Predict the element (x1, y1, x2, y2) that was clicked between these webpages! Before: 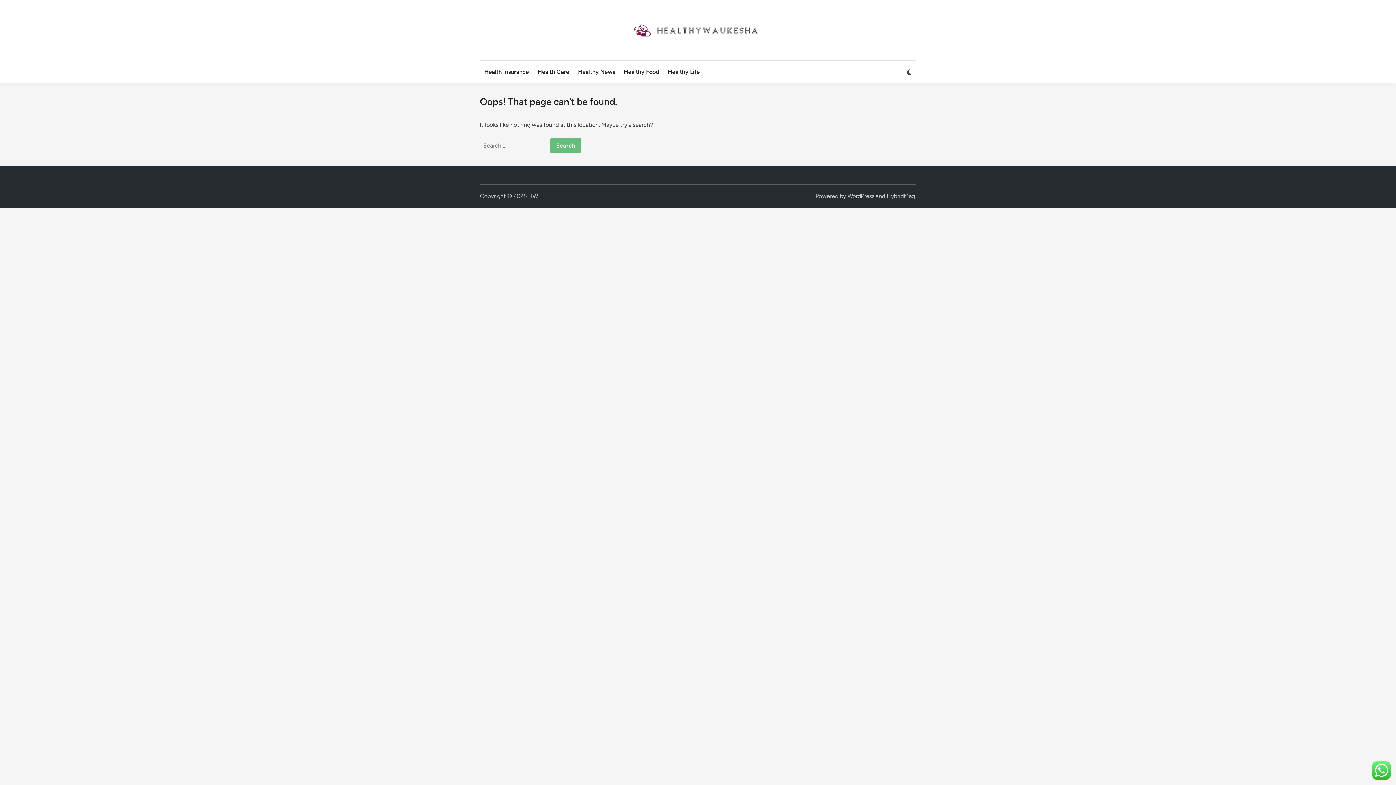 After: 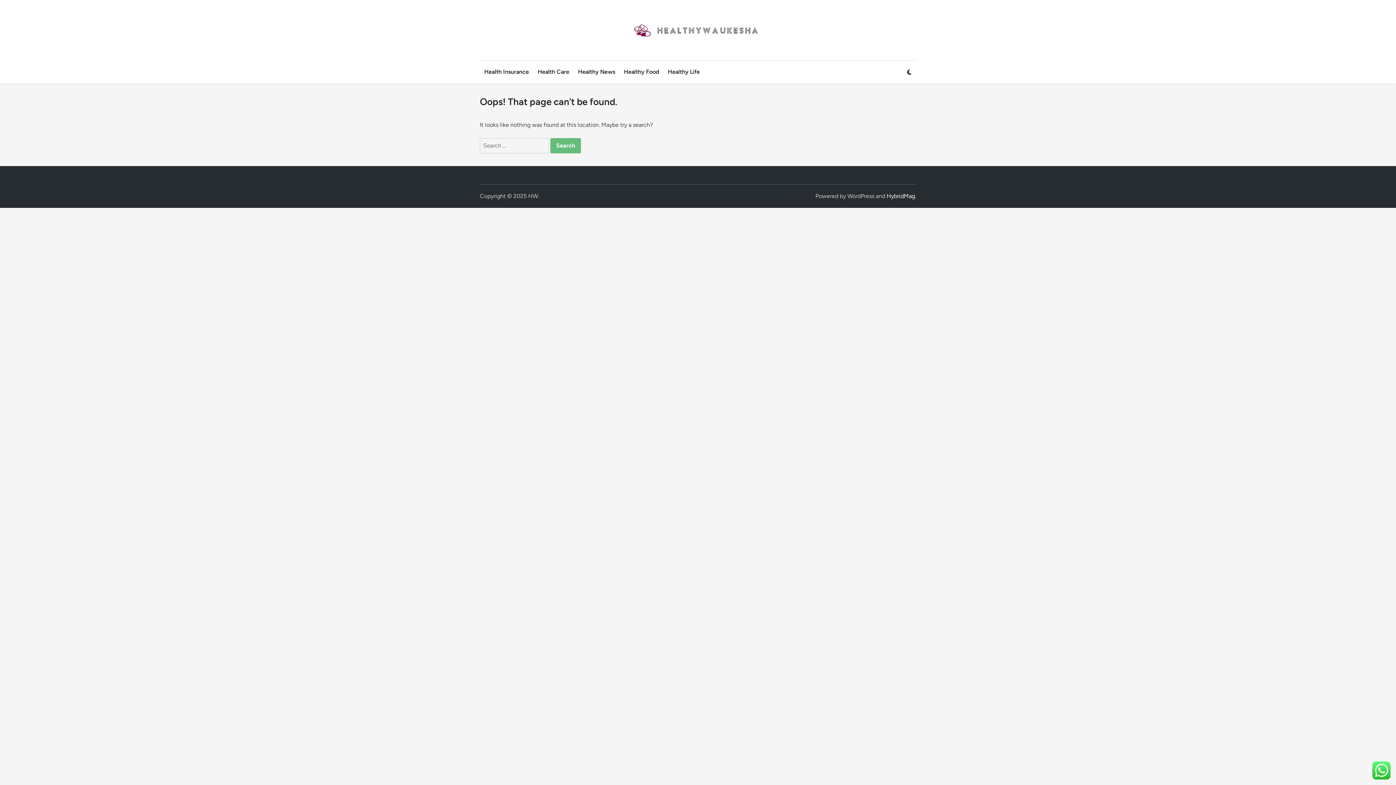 Action: bbox: (886, 192, 915, 199) label: HybridMag